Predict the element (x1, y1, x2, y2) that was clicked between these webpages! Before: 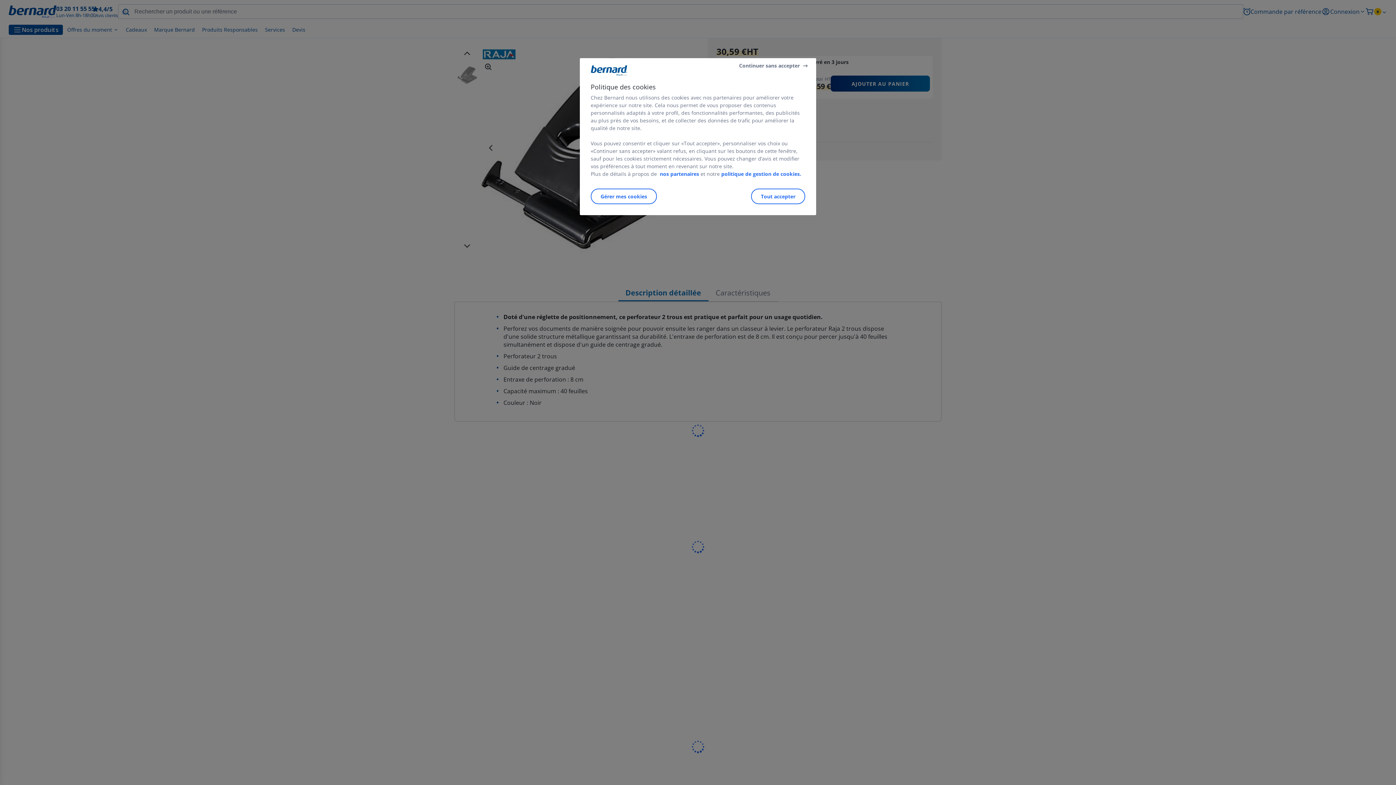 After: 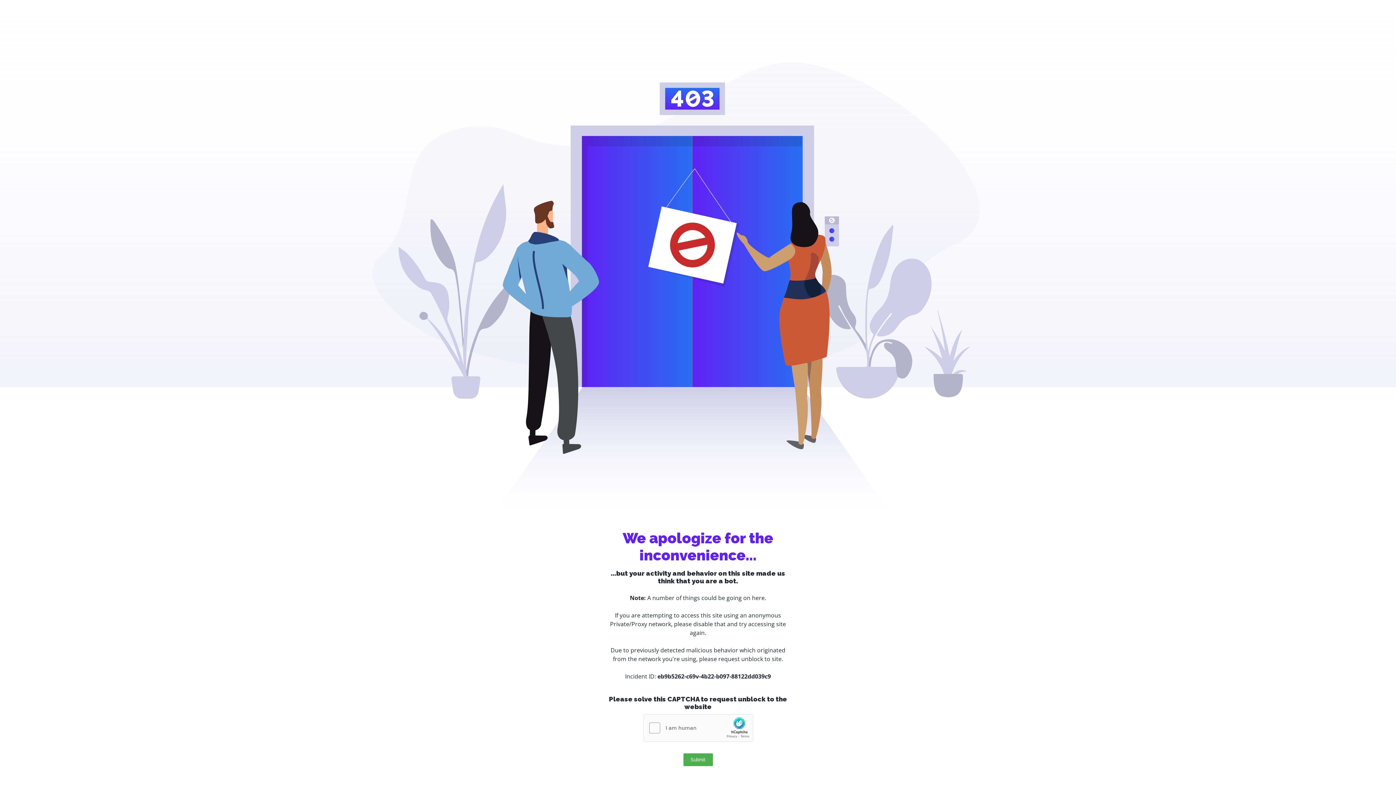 Action: bbox: (658, 170, 699, 177) label: Pour en savoir plus sur la protection de votre vie privée